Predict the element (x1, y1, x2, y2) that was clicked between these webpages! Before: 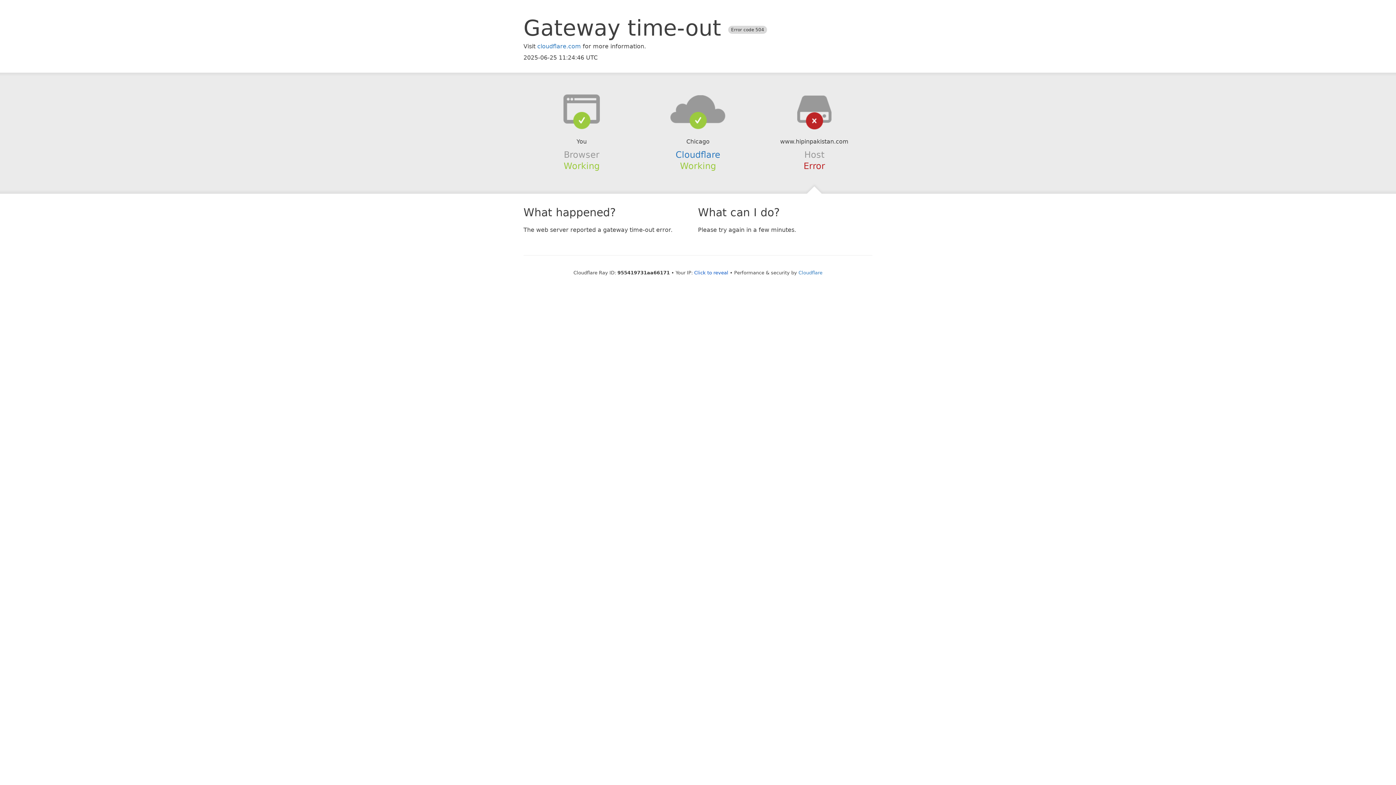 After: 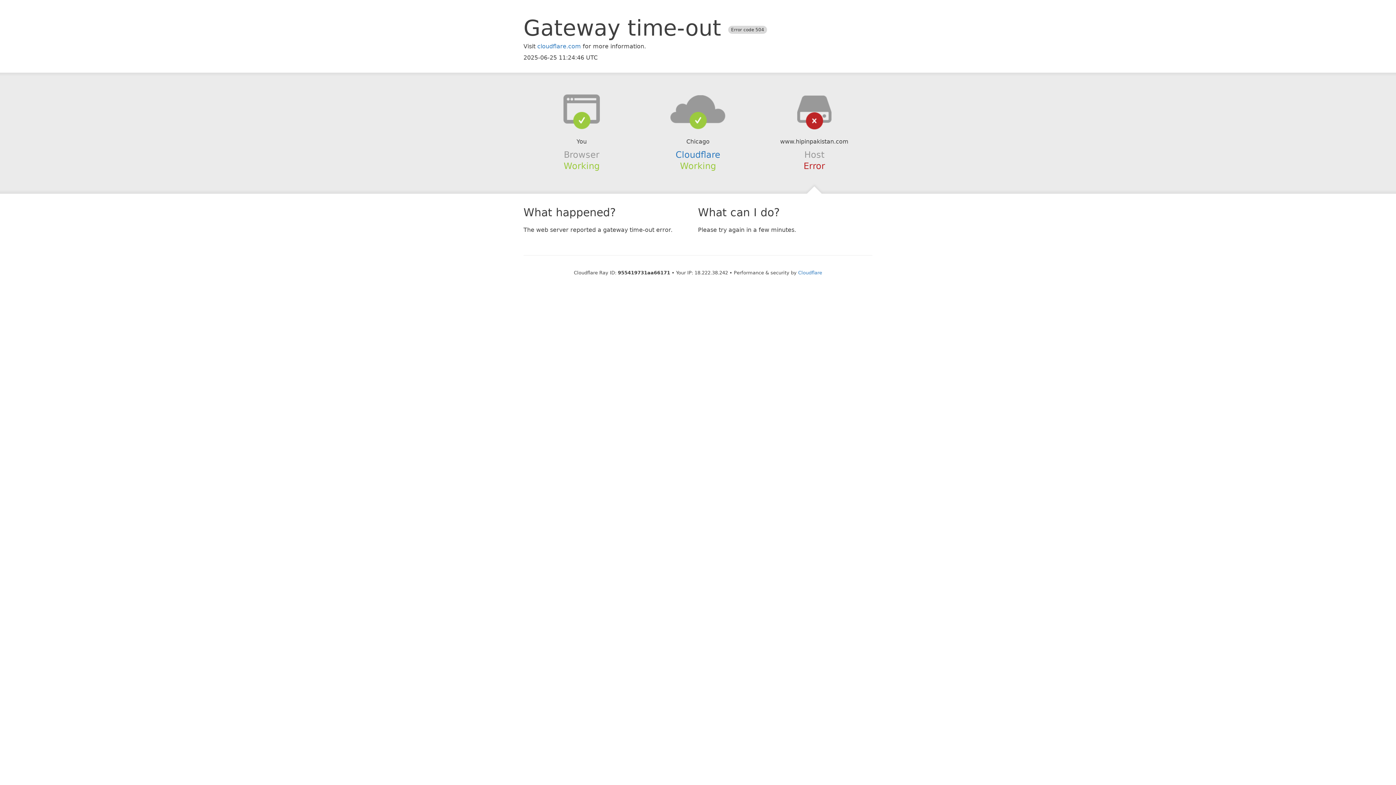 Action: bbox: (694, 270, 728, 275) label: Click to reveal